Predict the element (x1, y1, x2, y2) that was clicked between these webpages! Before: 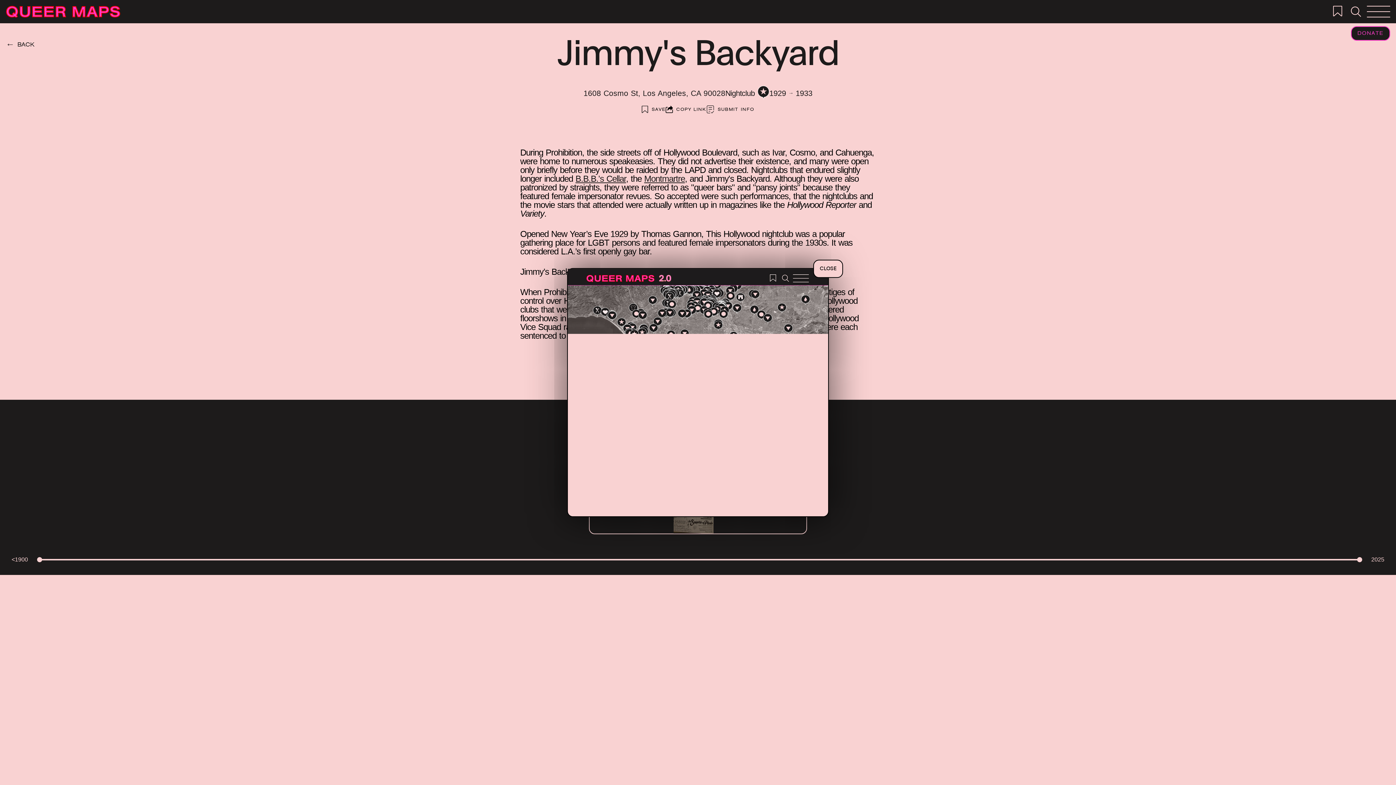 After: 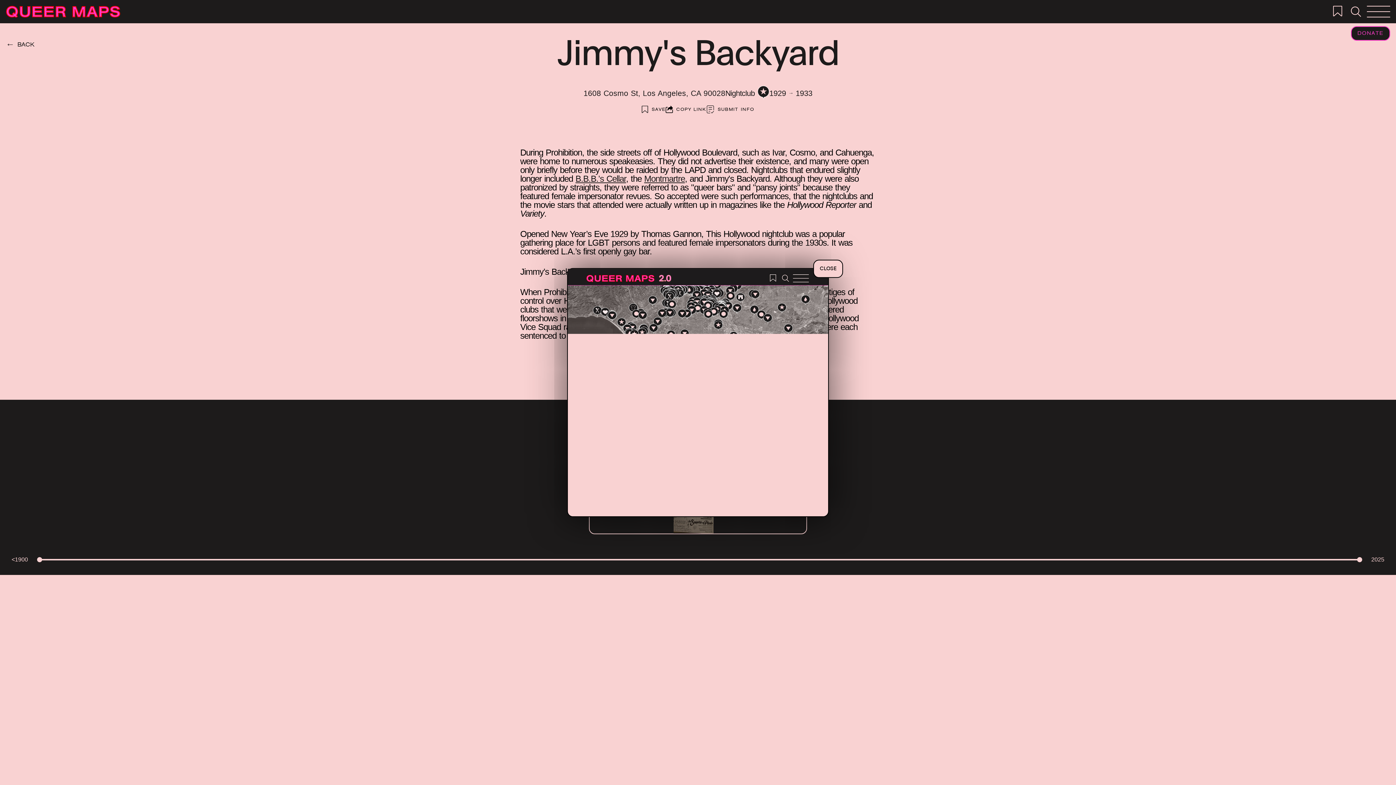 Action: bbox: (665, 106, 706, 113) label: COPY LINK